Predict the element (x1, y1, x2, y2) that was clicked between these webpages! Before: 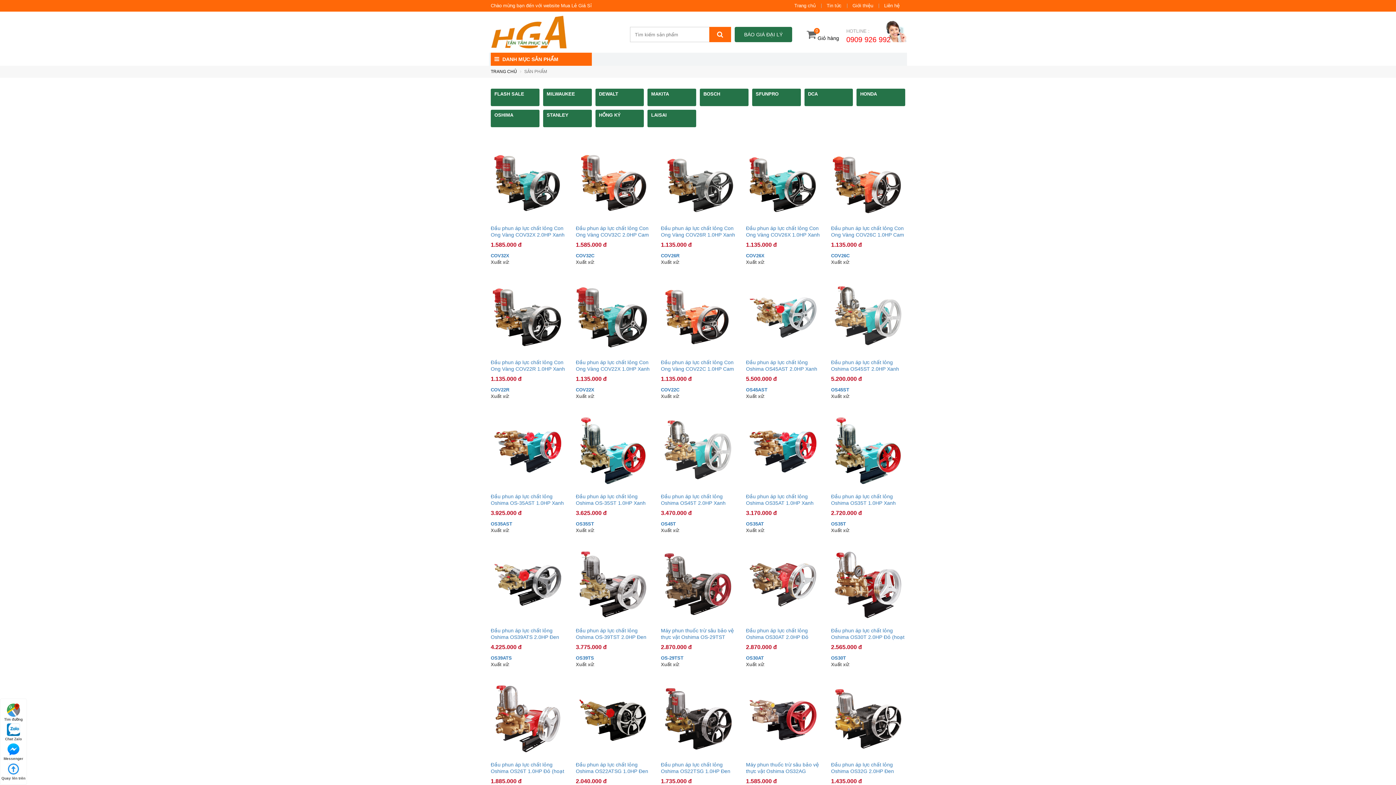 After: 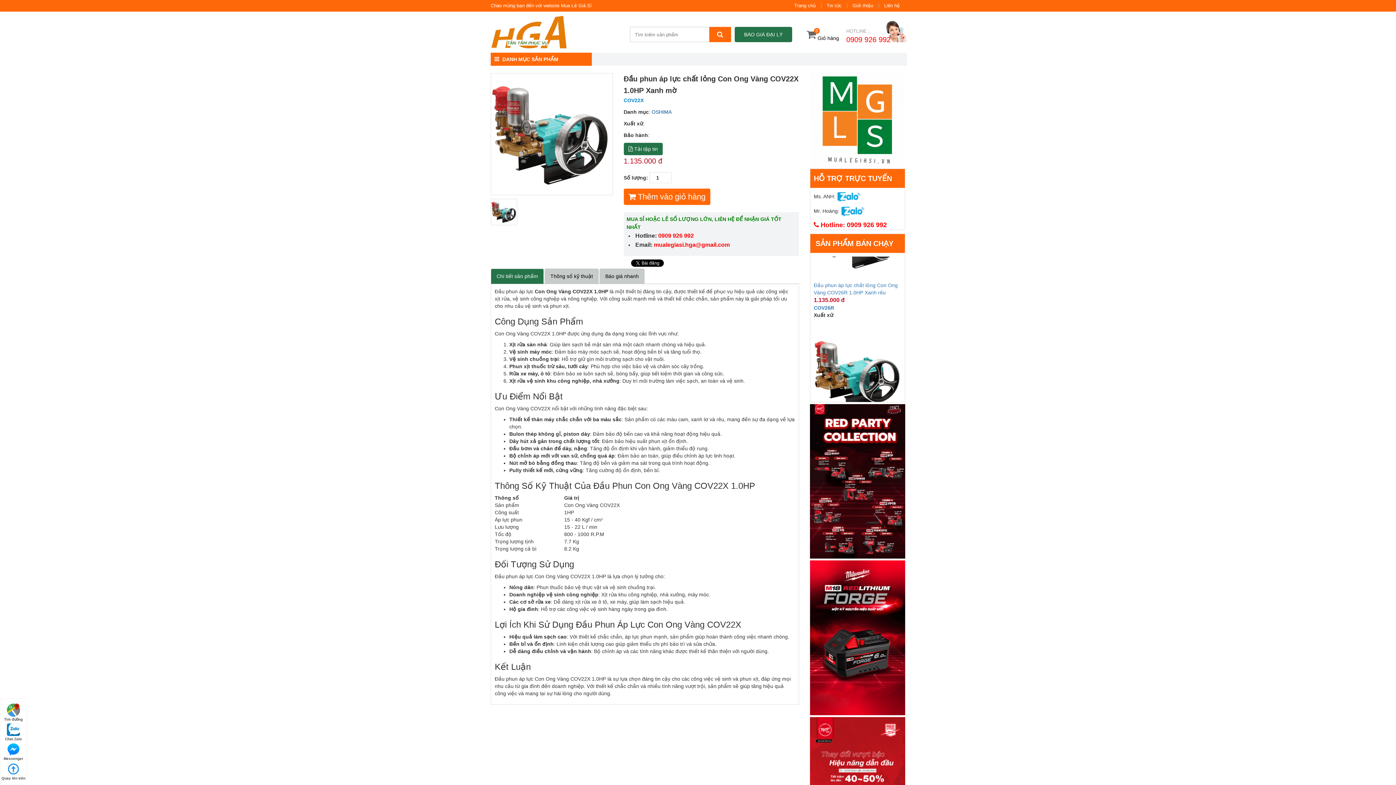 Action: bbox: (576, 359, 650, 372) label: Đầu phun áp lực chất lỏng Con Ong Vàng COV22X 1.0HP Xanh mờ